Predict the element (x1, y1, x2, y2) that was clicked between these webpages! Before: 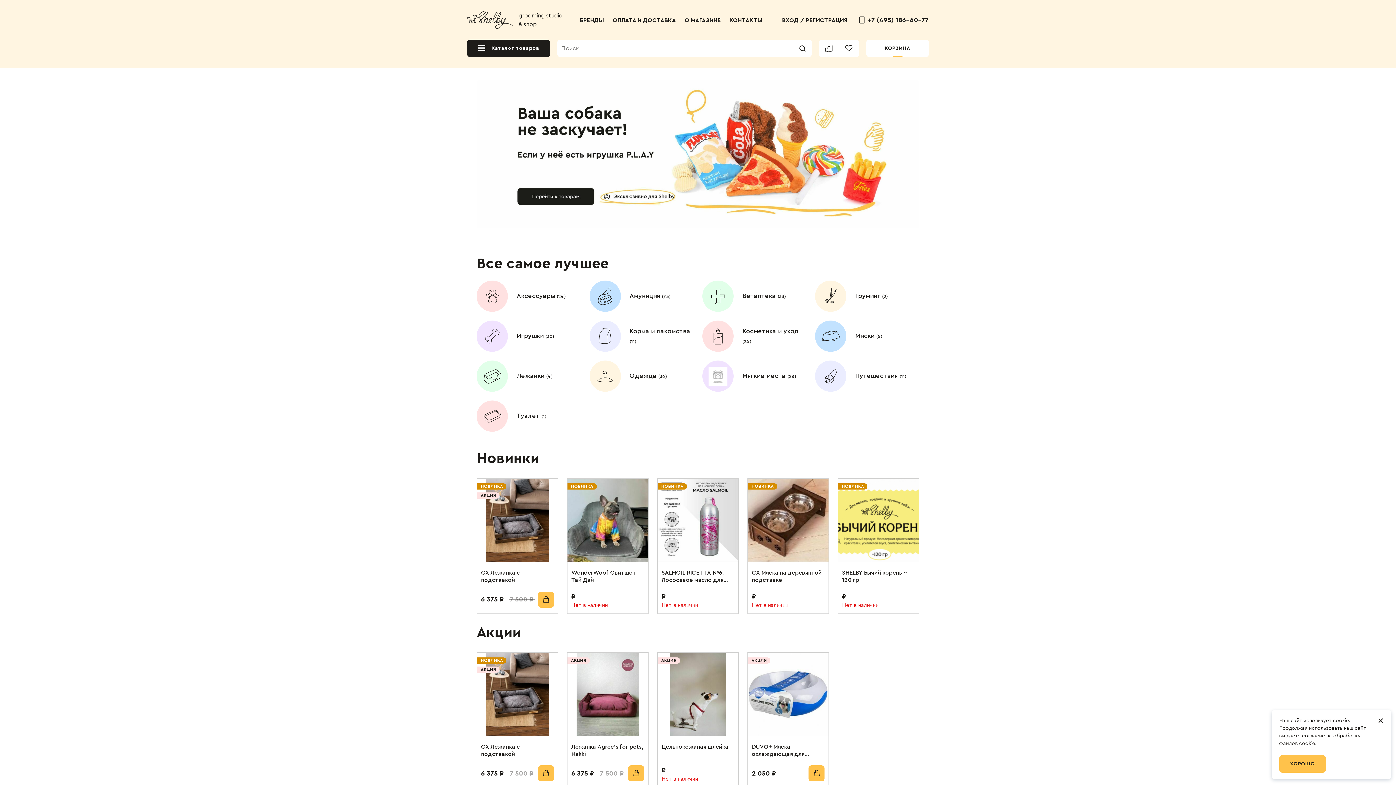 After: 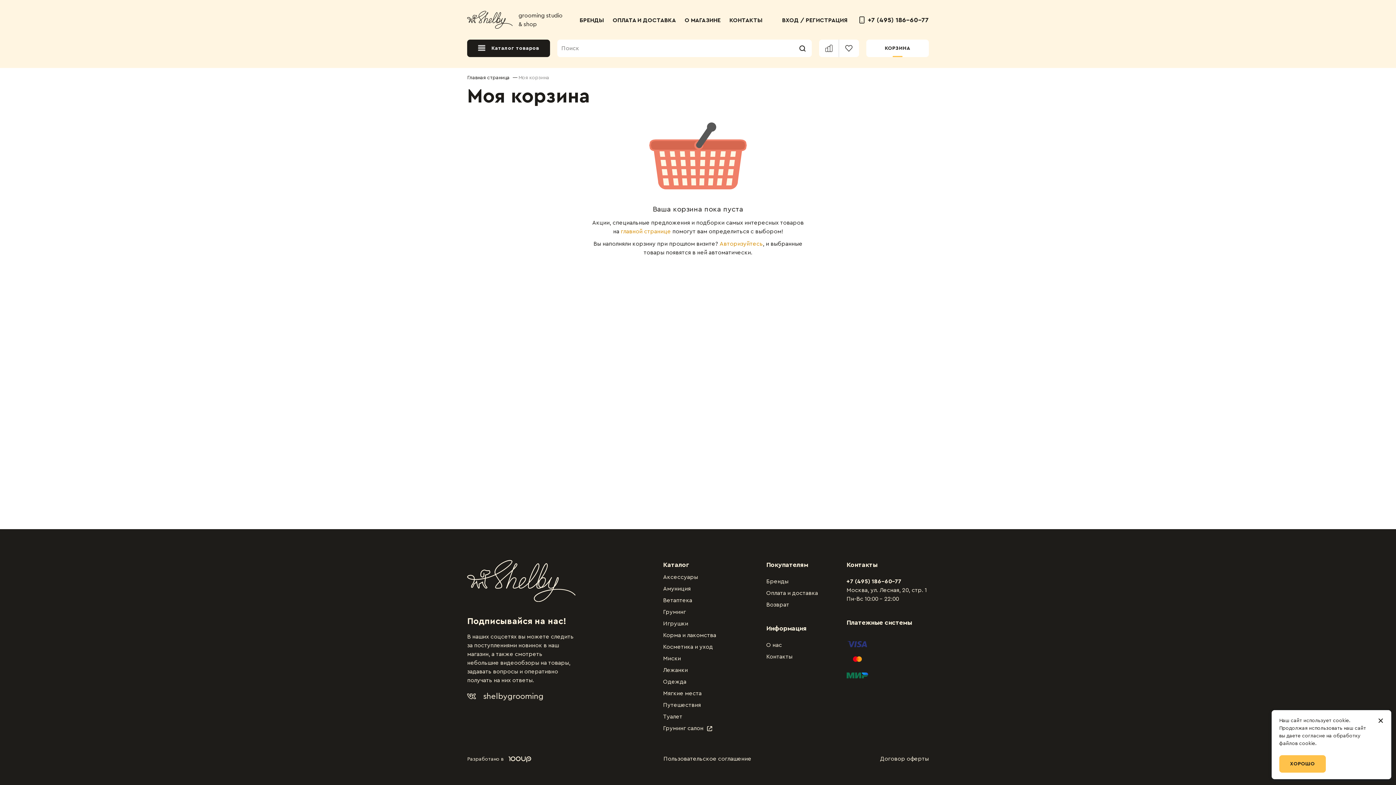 Action: label: КОРЗИНА bbox: (866, 39, 929, 57)